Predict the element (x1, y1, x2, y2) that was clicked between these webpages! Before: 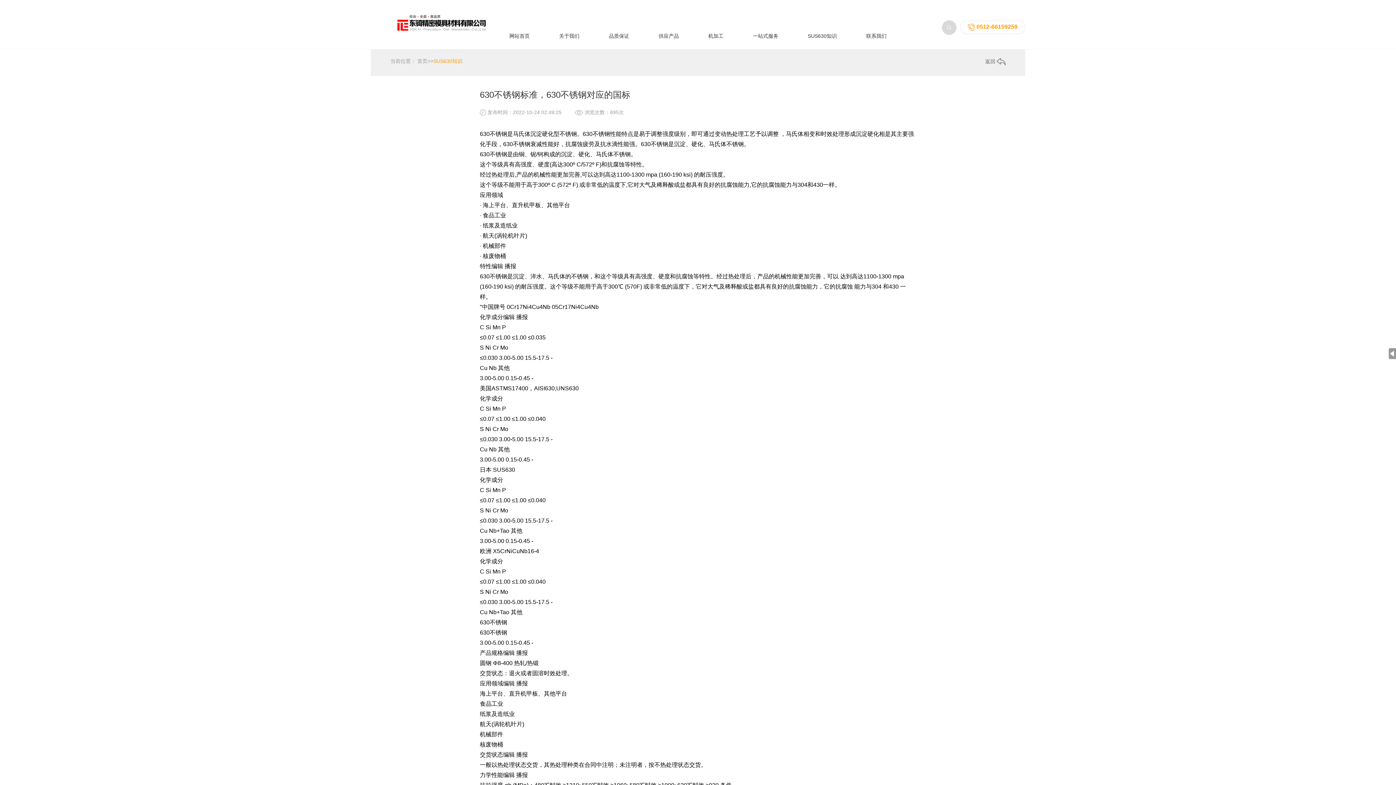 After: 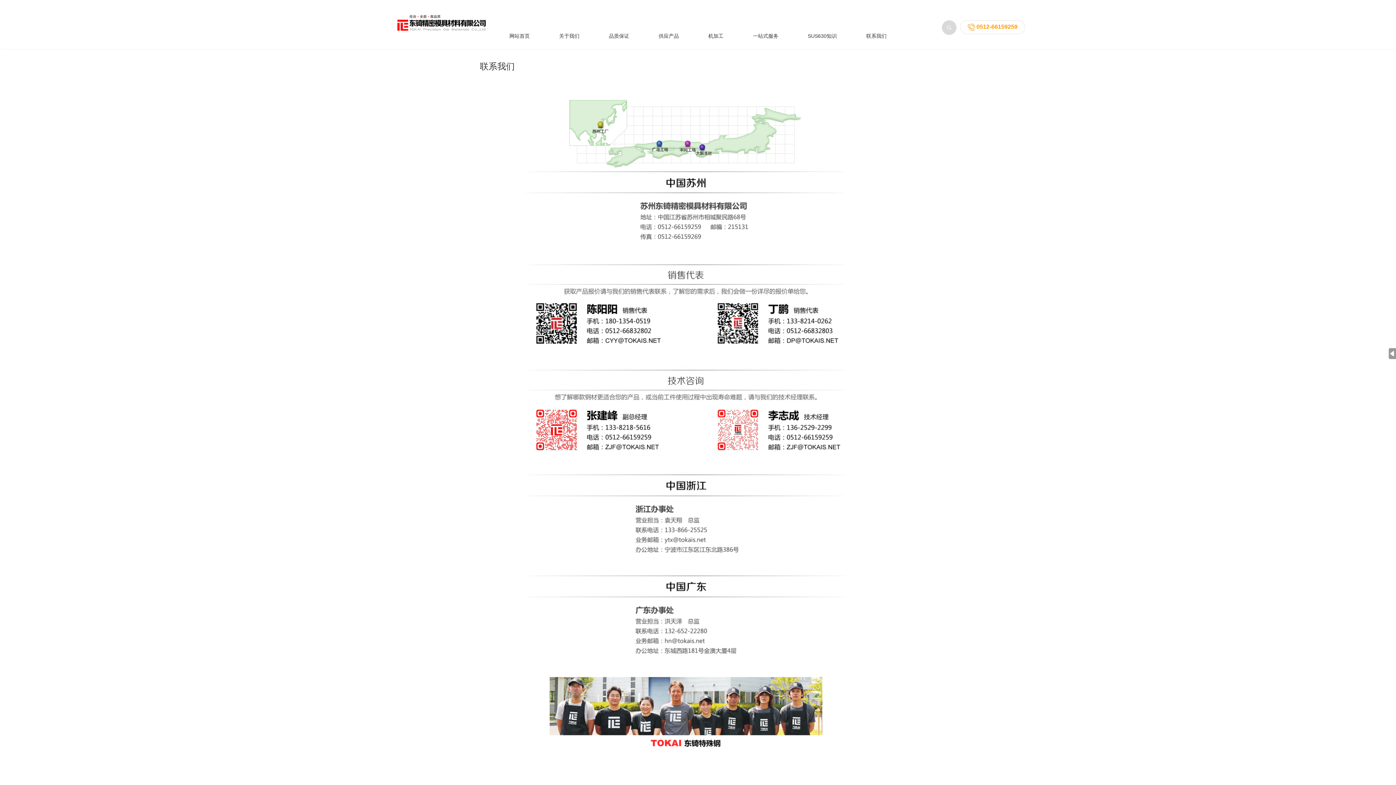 Action: label: 联系我们 bbox: (866, 33, 886, 44)